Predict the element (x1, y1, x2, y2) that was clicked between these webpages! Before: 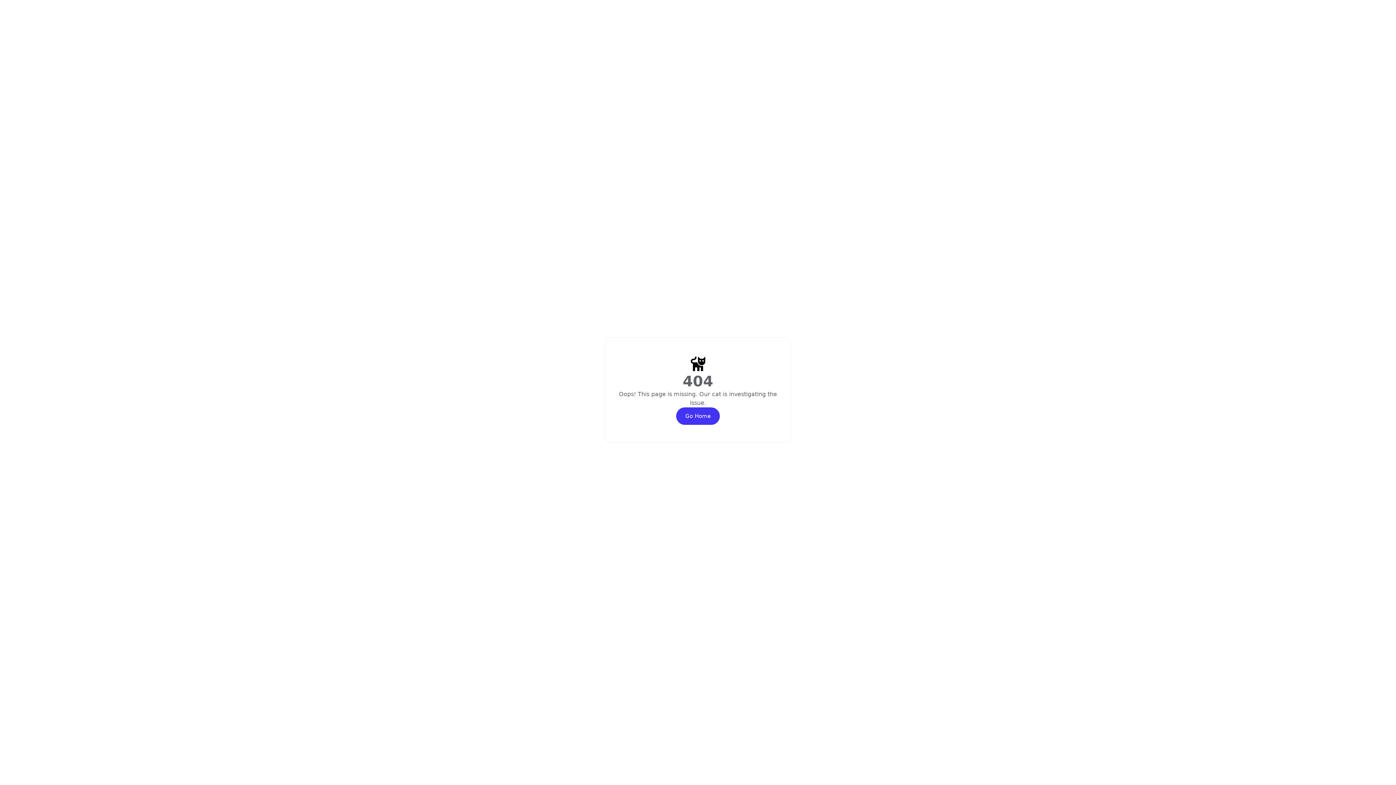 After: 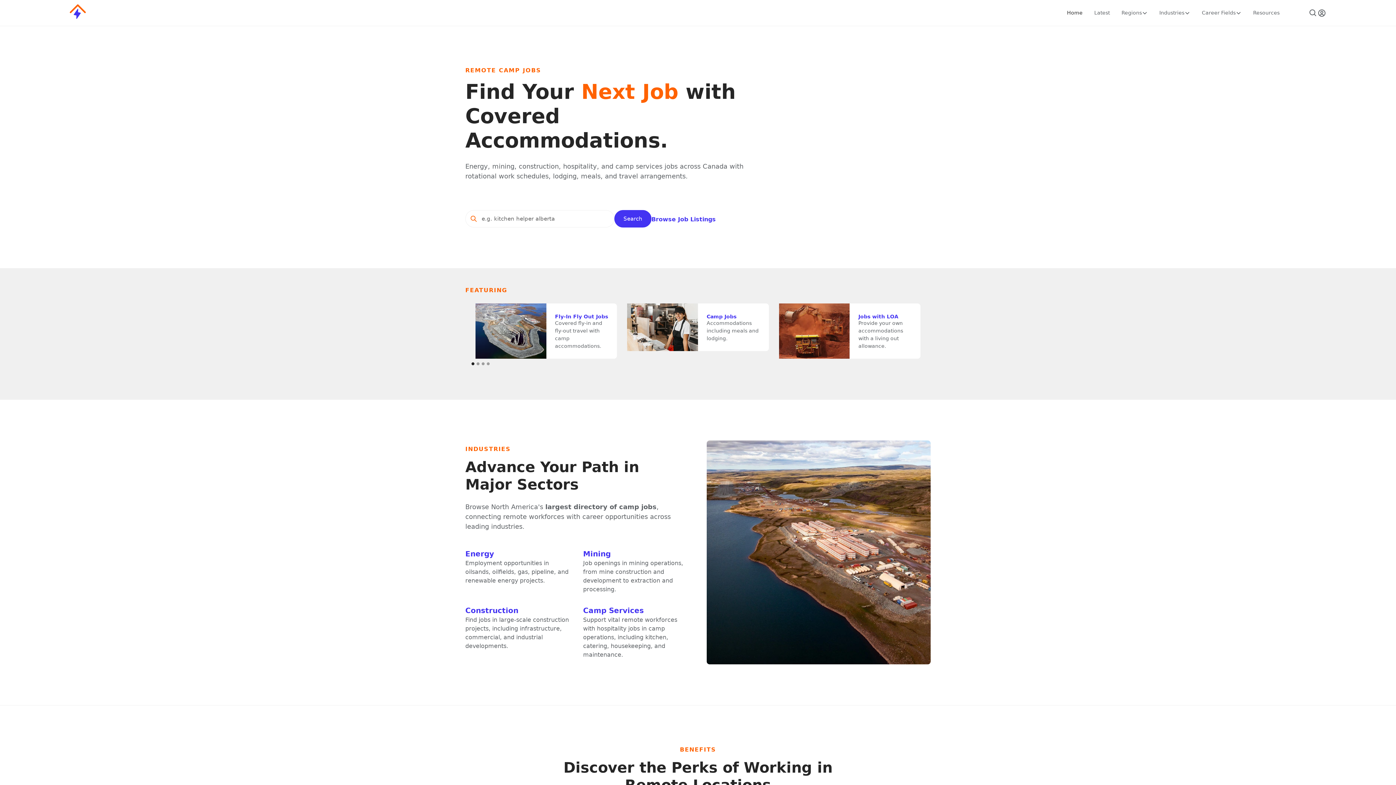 Action: bbox: (676, 407, 720, 424) label: Go Home